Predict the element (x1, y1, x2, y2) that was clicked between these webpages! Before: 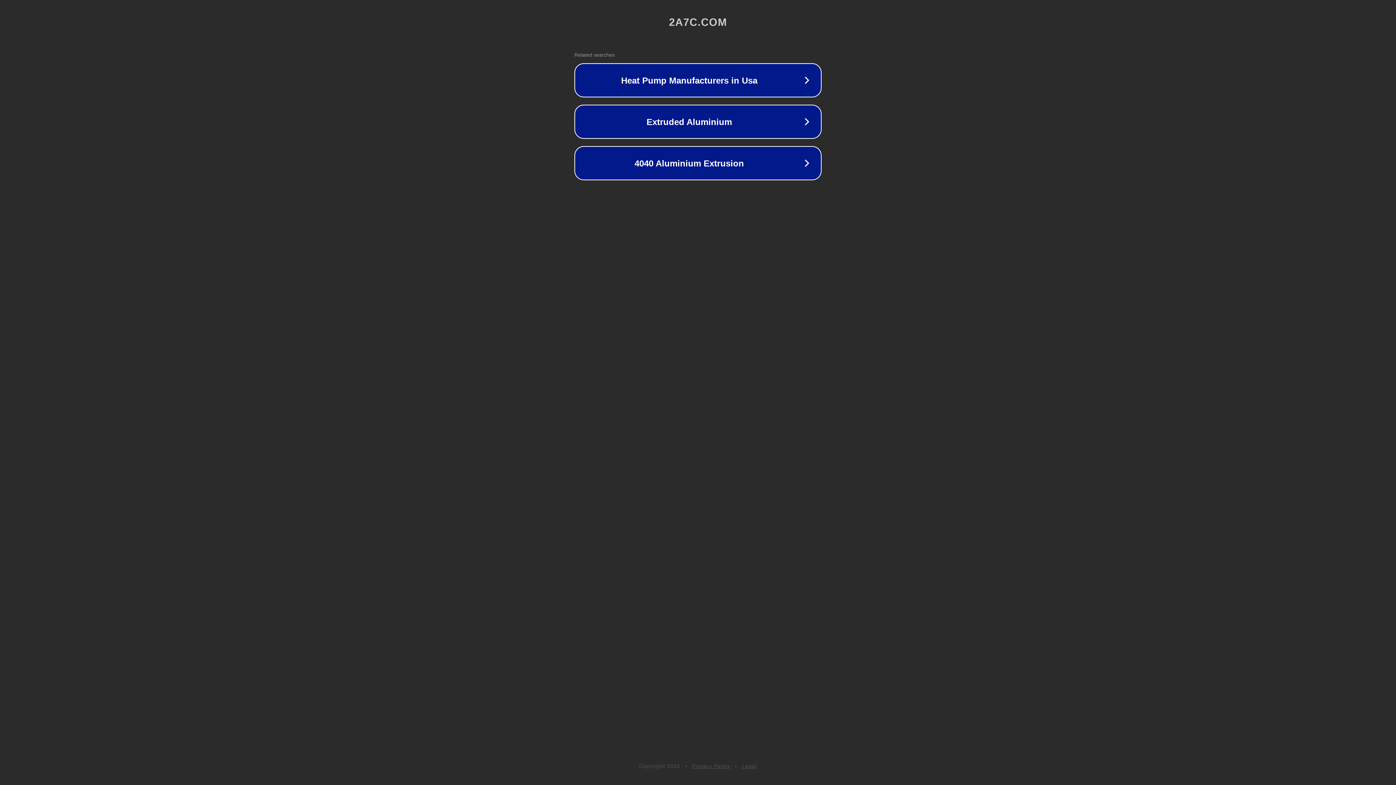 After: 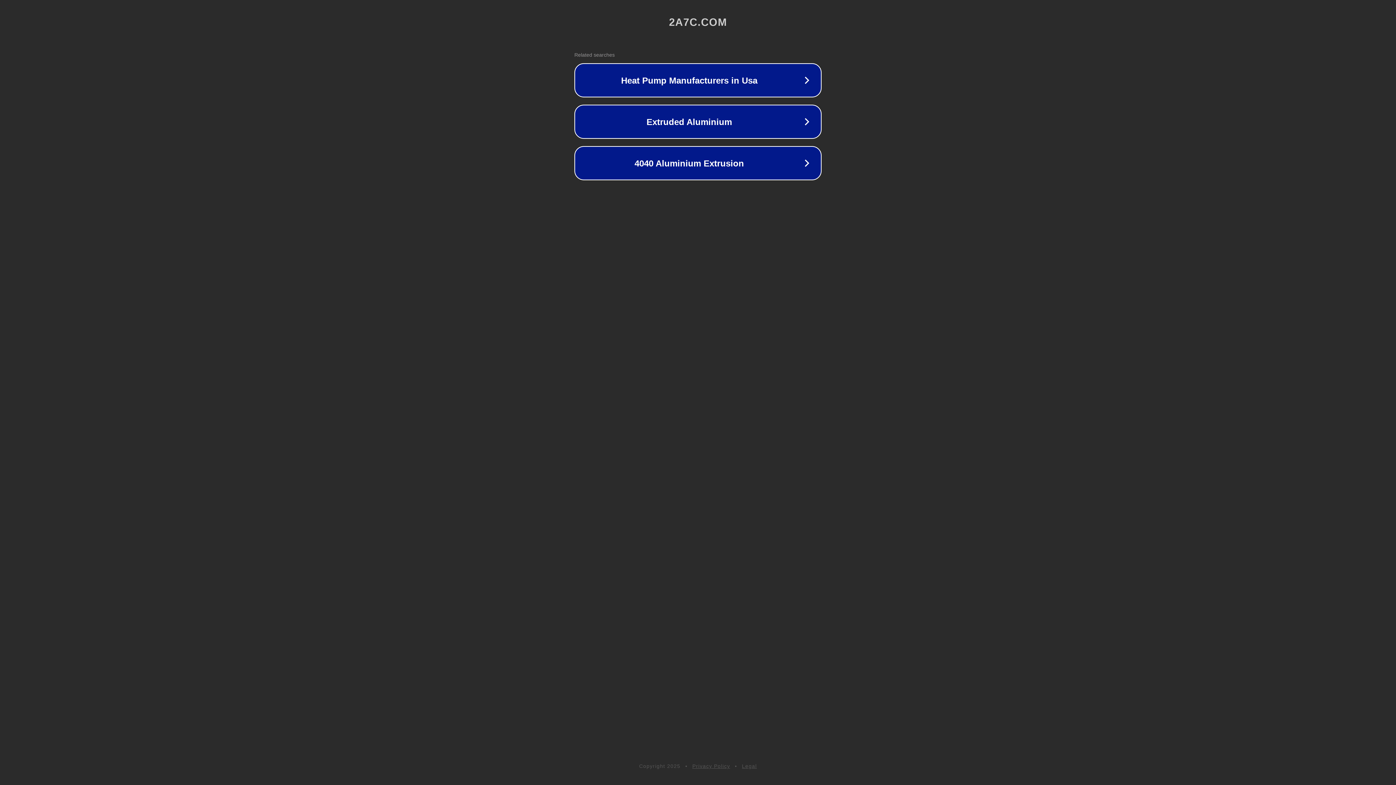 Action: bbox: (742, 763, 757, 769) label: Legal